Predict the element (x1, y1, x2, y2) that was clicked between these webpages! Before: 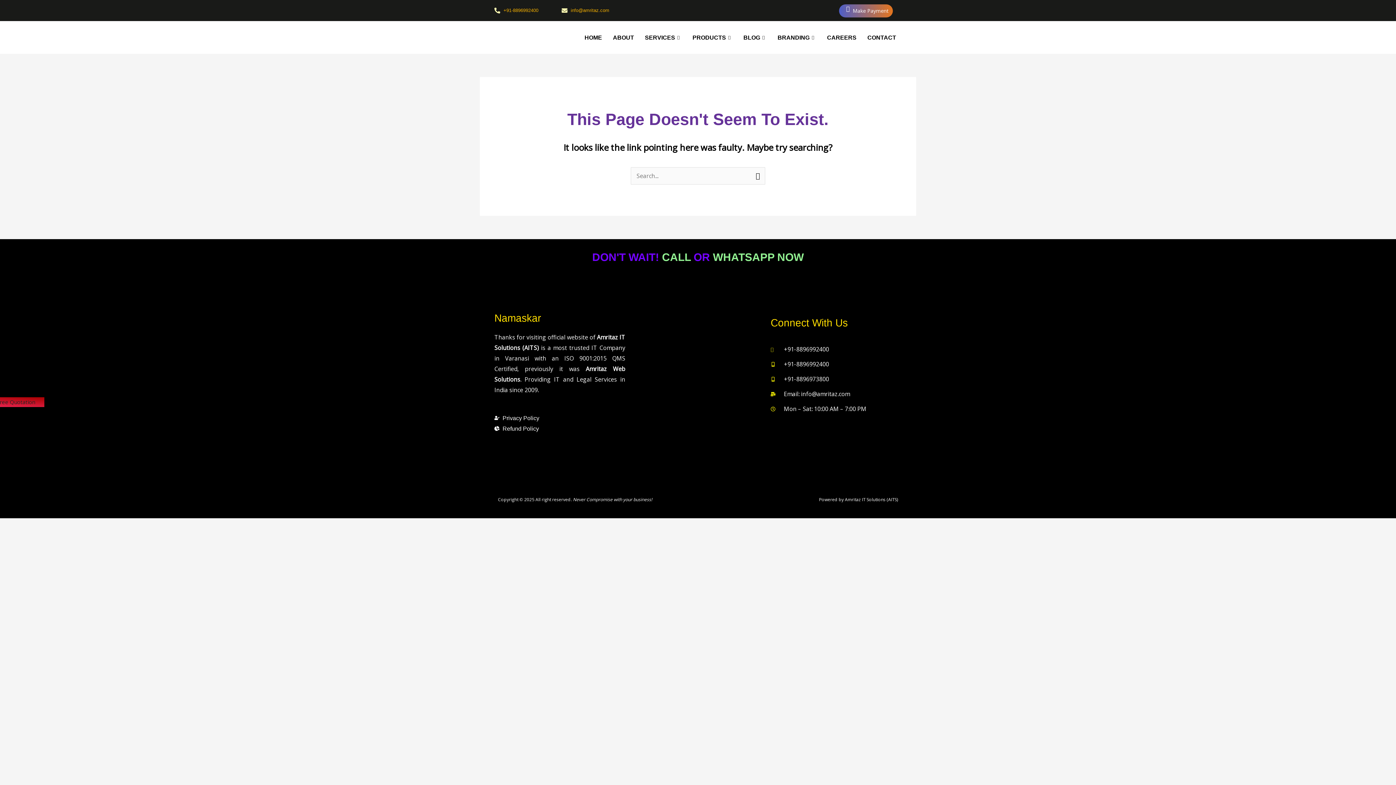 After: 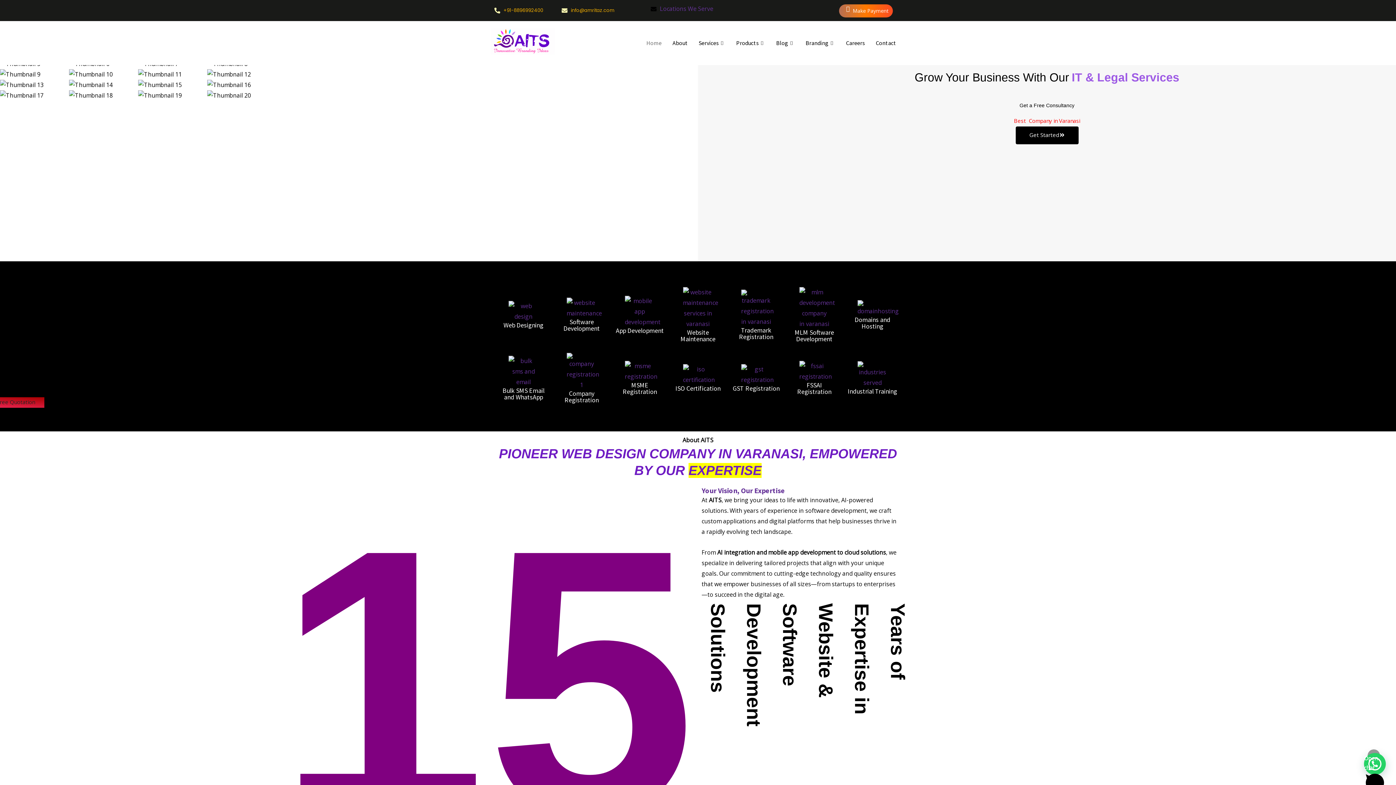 Action: bbox: (579, 32, 607, 42) label: HOME